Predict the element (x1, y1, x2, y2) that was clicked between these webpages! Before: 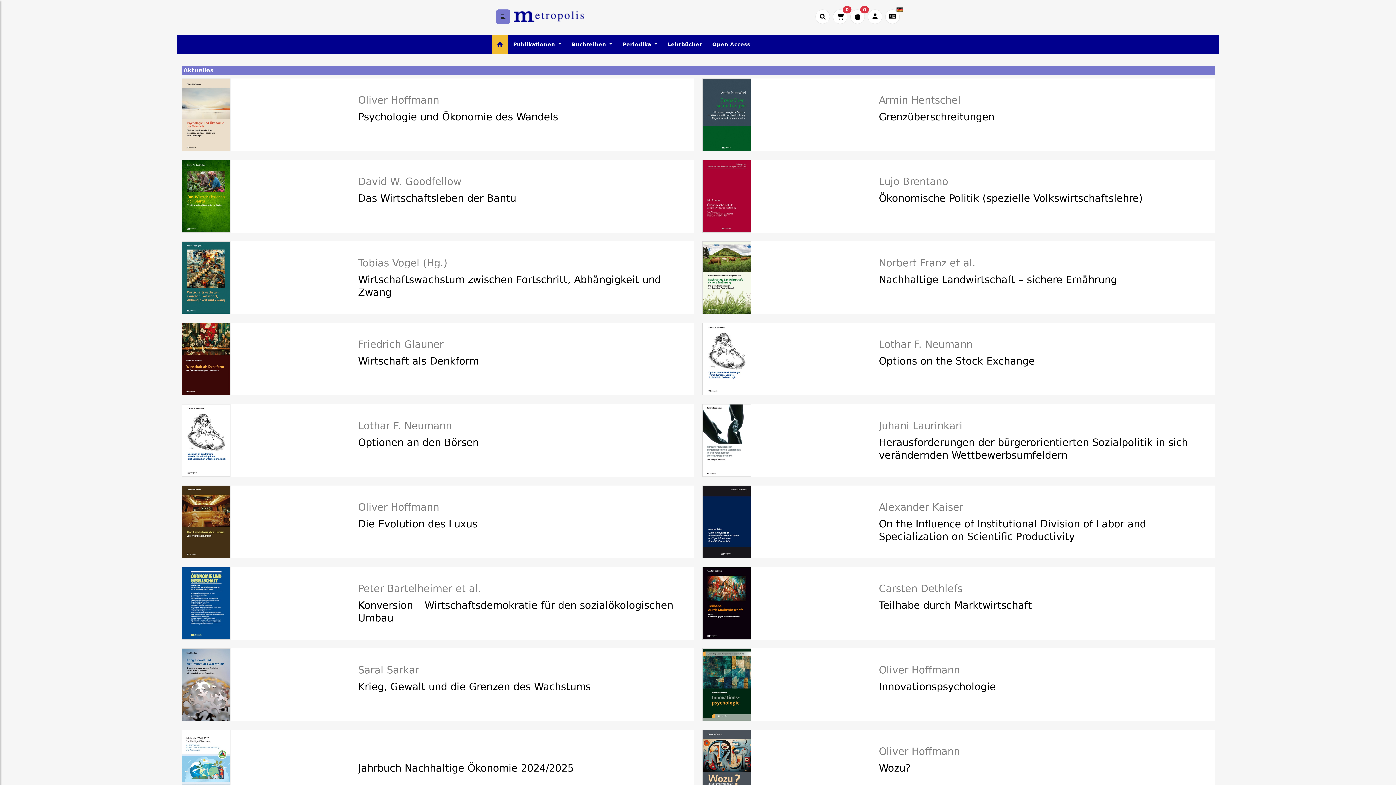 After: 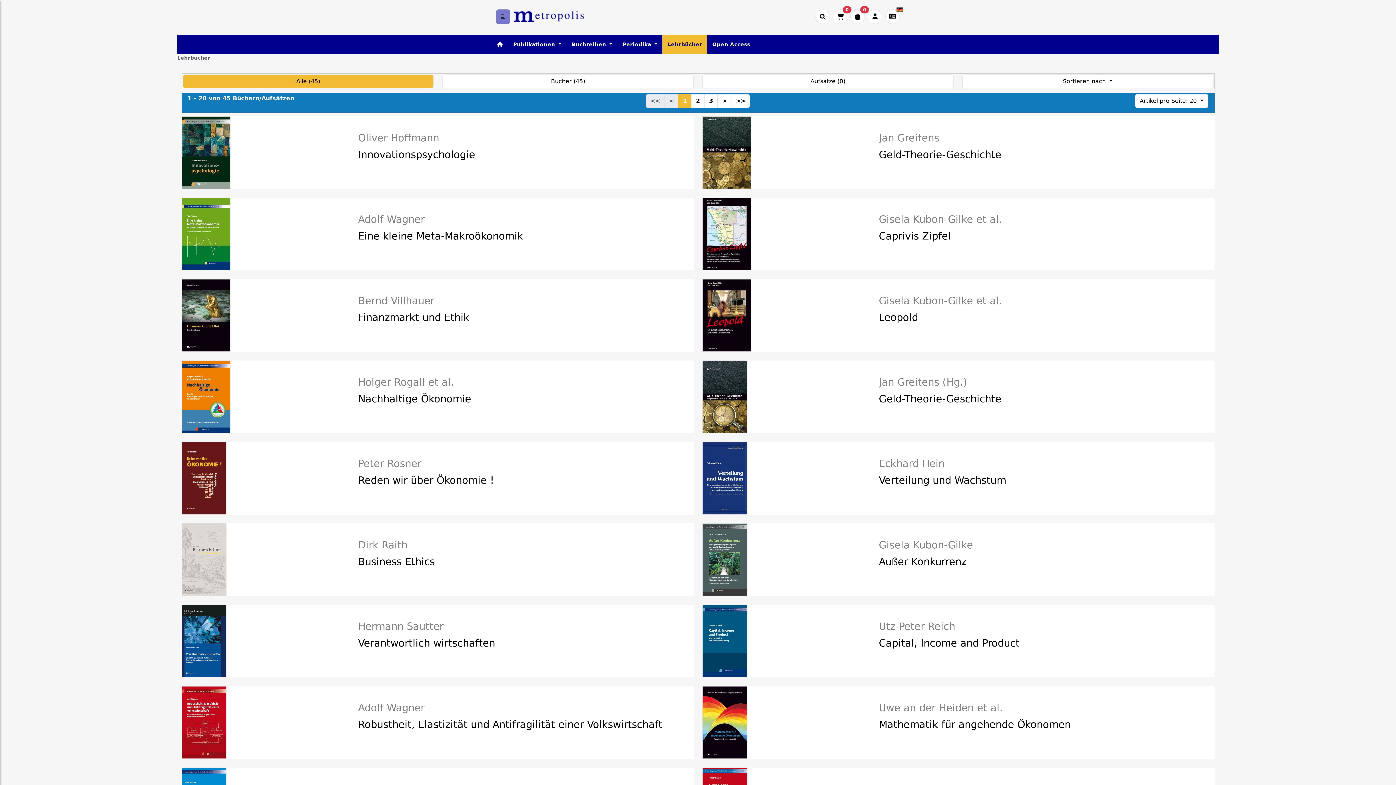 Action: label: Lehrbücher bbox: (662, 34, 707, 54)